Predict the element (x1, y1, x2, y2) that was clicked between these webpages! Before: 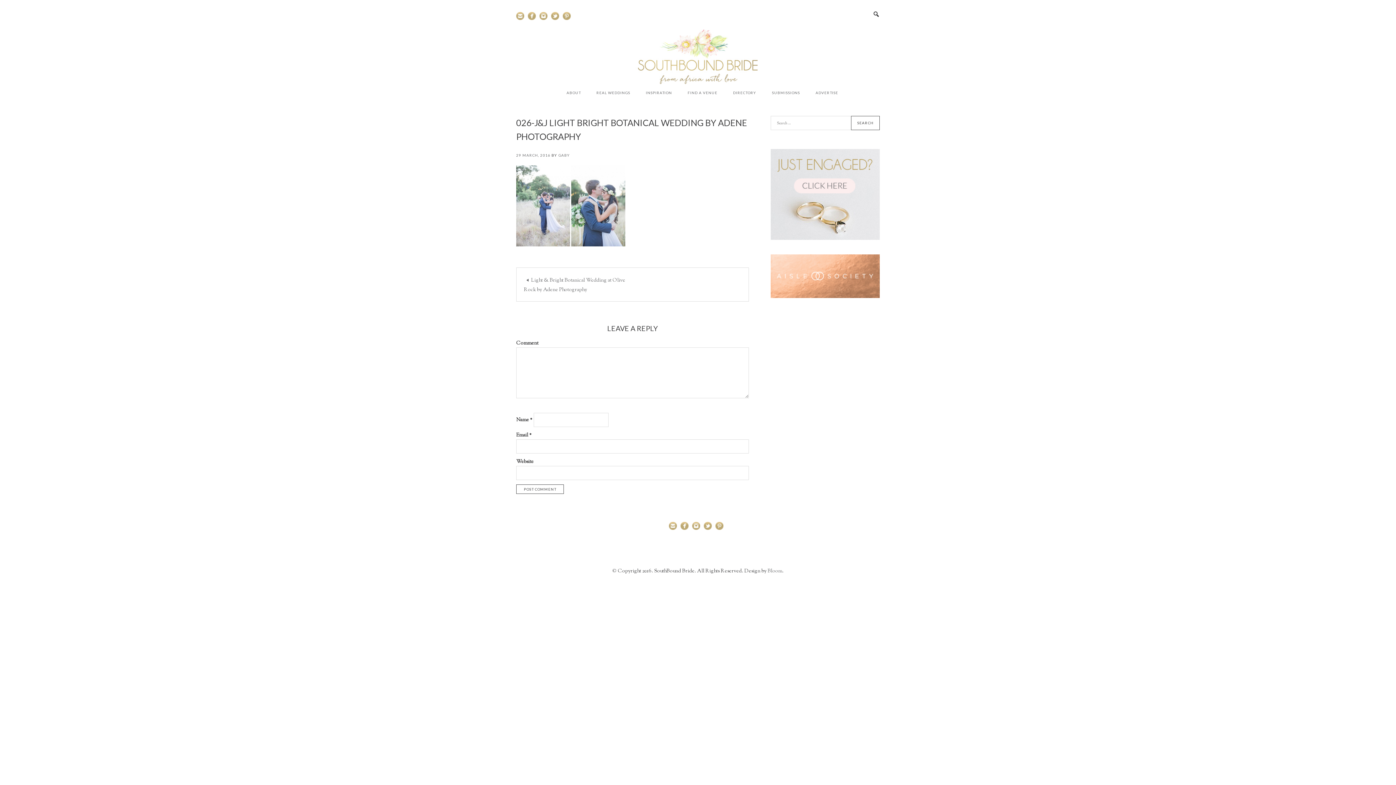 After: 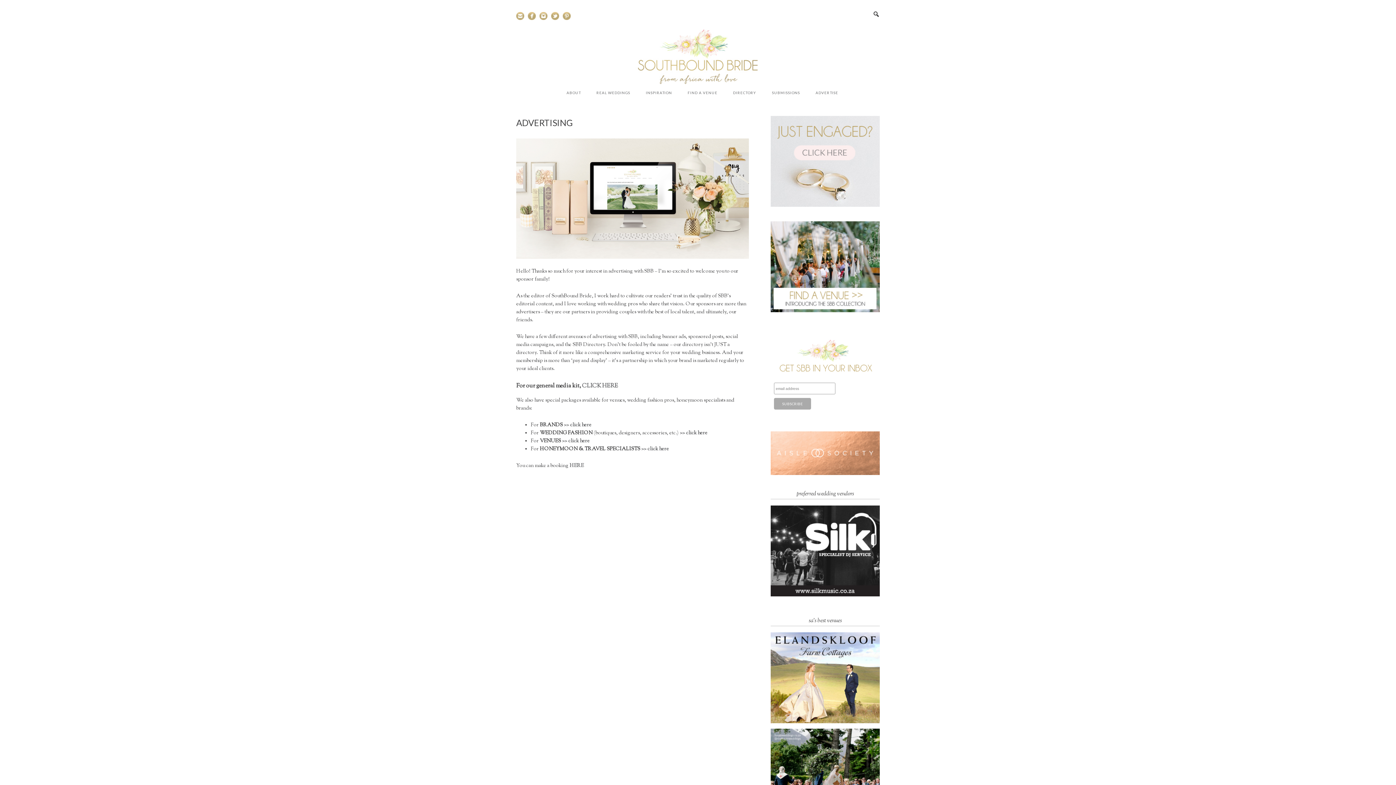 Action: bbox: (808, 84, 845, 101) label: ADVERTISE